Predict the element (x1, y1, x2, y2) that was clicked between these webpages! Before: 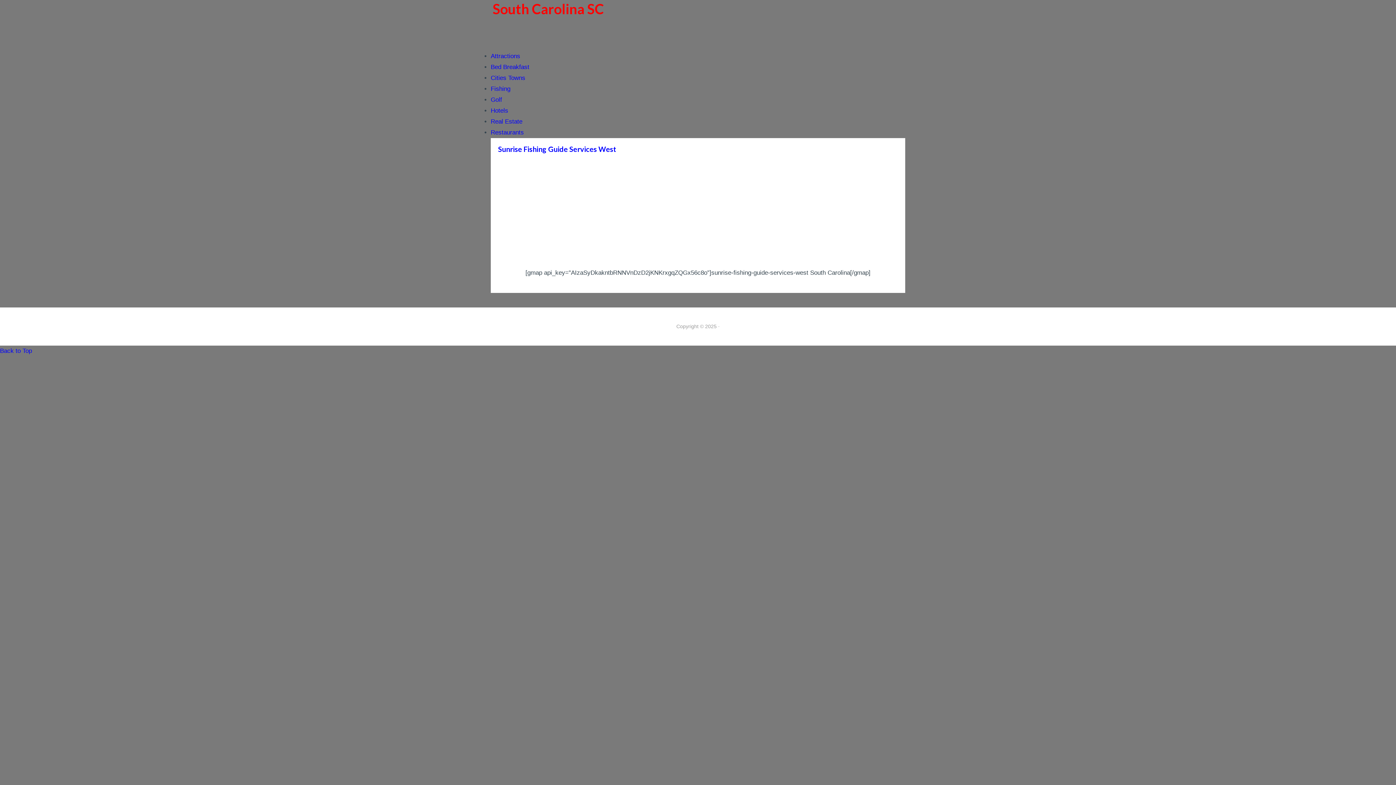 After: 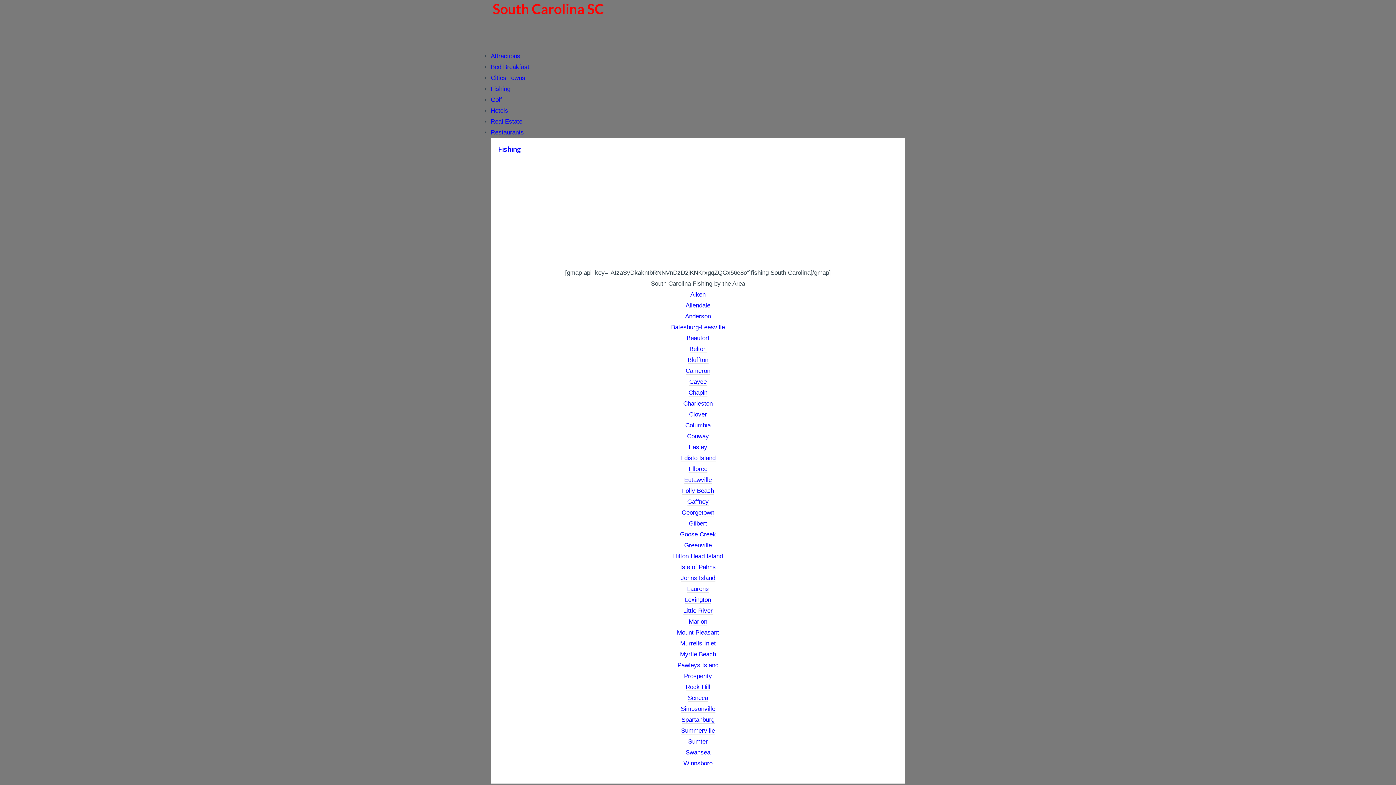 Action: label: Fishing bbox: (490, 85, 510, 92)